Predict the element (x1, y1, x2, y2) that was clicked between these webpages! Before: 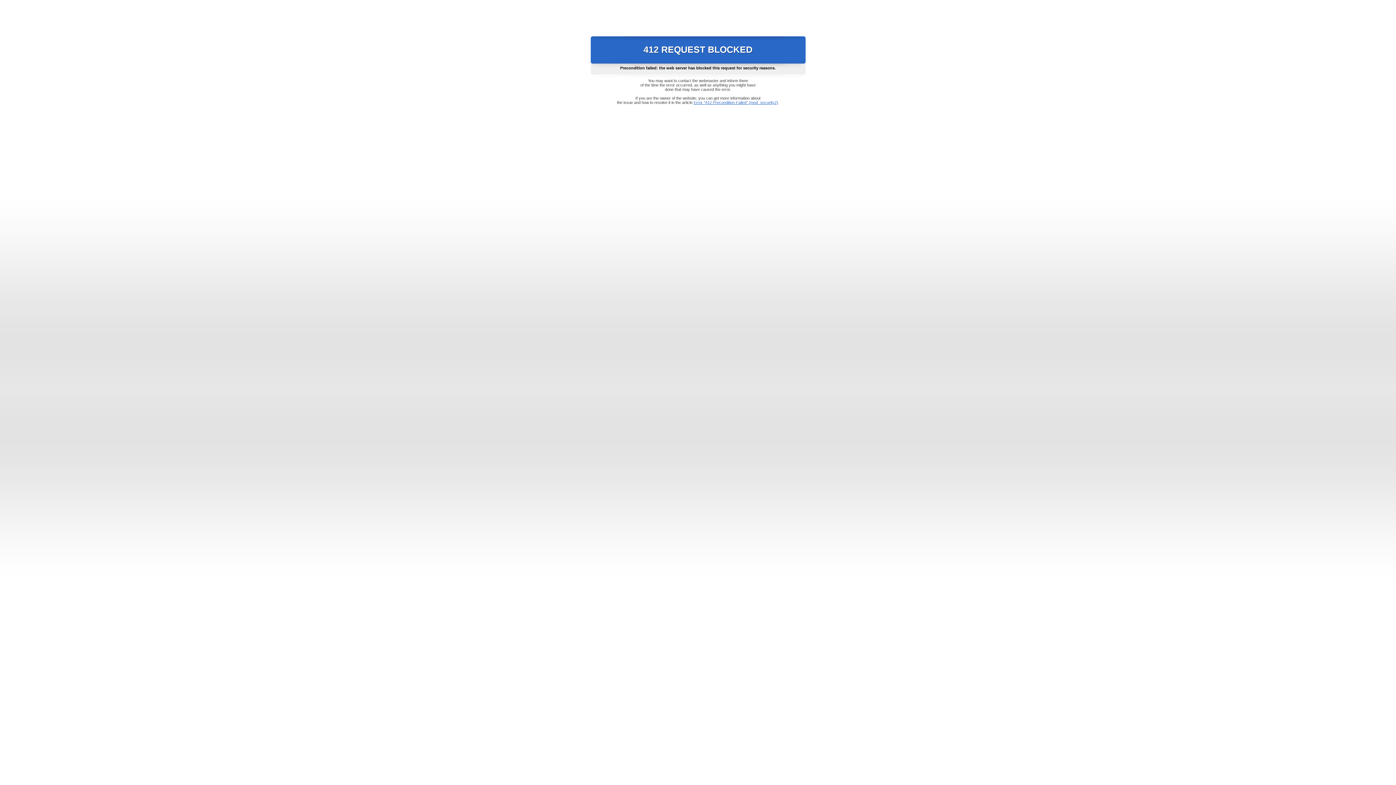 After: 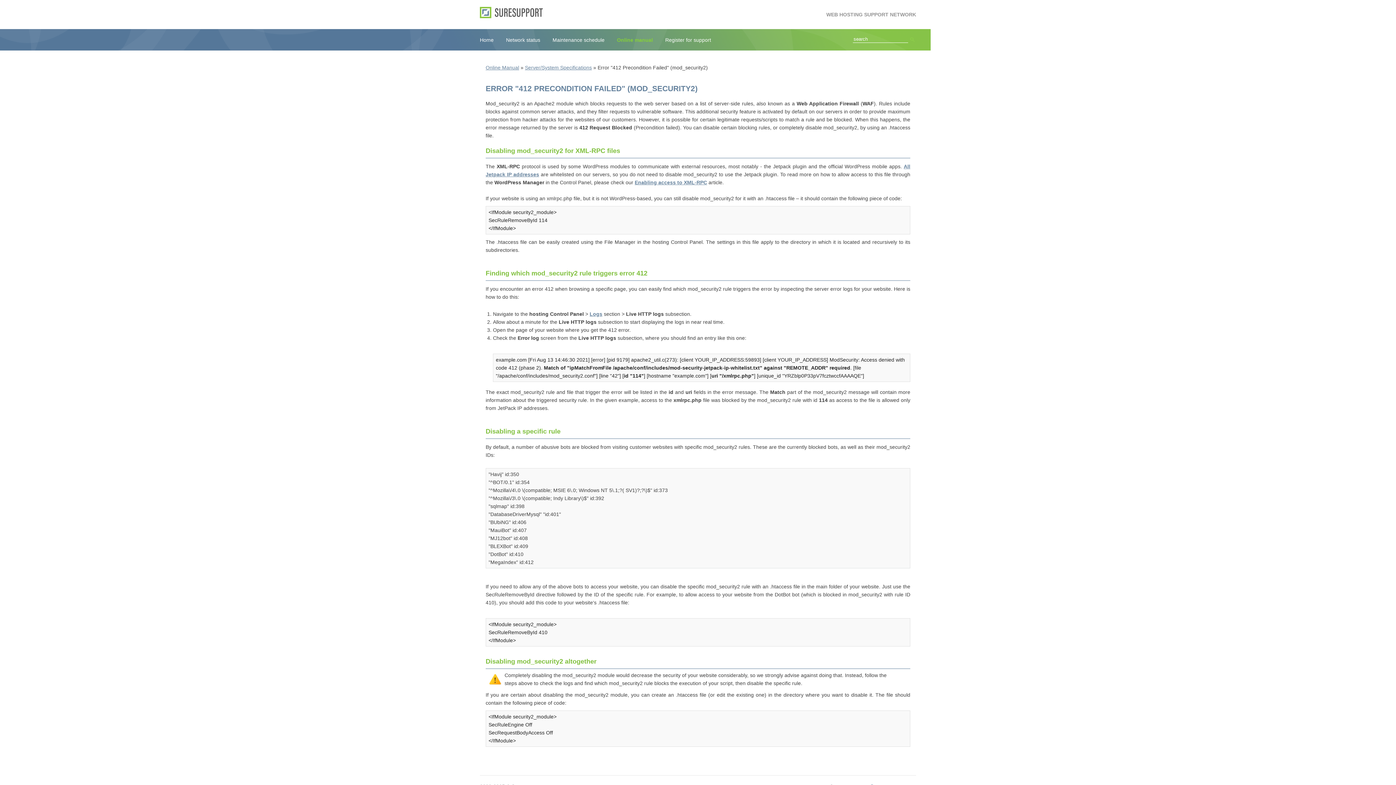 Action: label: Error "412 Precondition Failed" (mod_security2) bbox: (693, 100, 778, 104)